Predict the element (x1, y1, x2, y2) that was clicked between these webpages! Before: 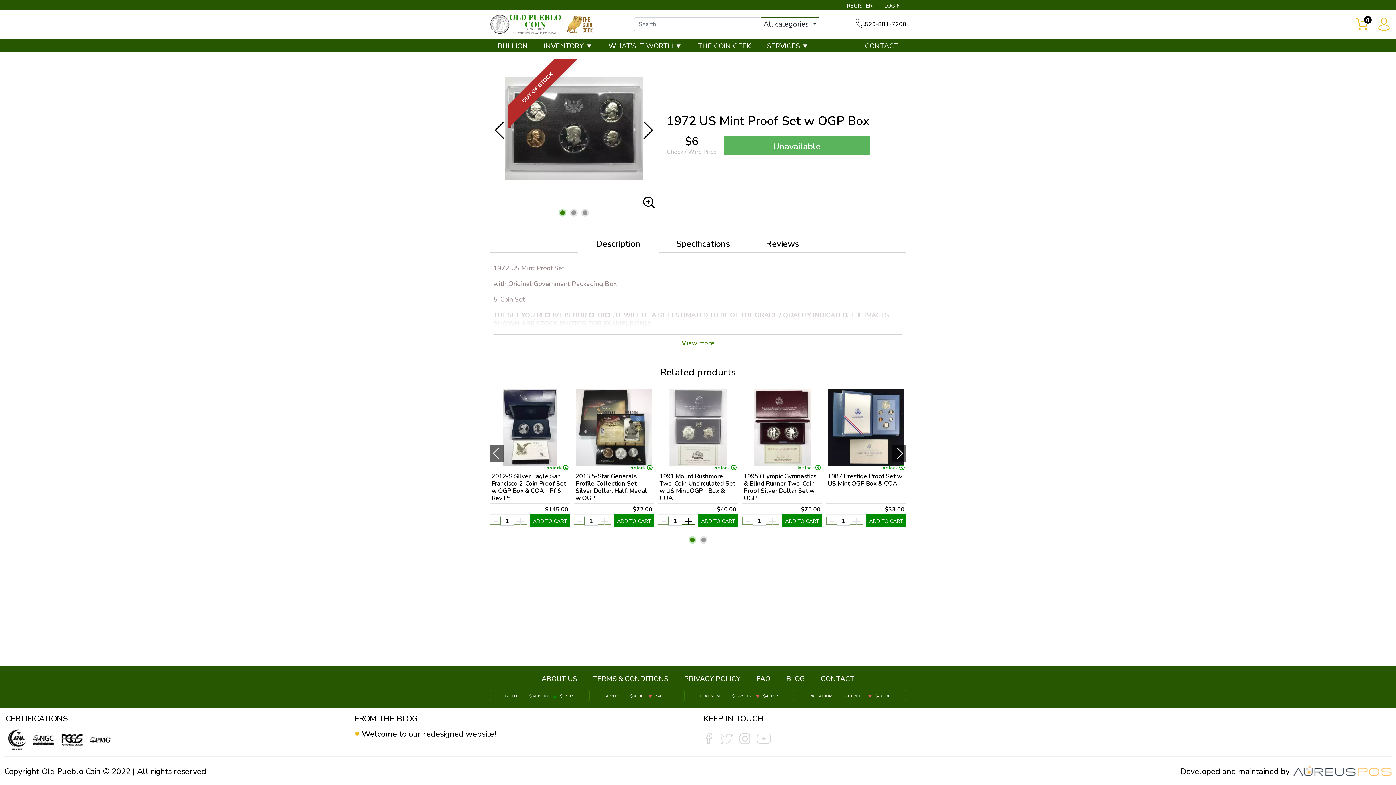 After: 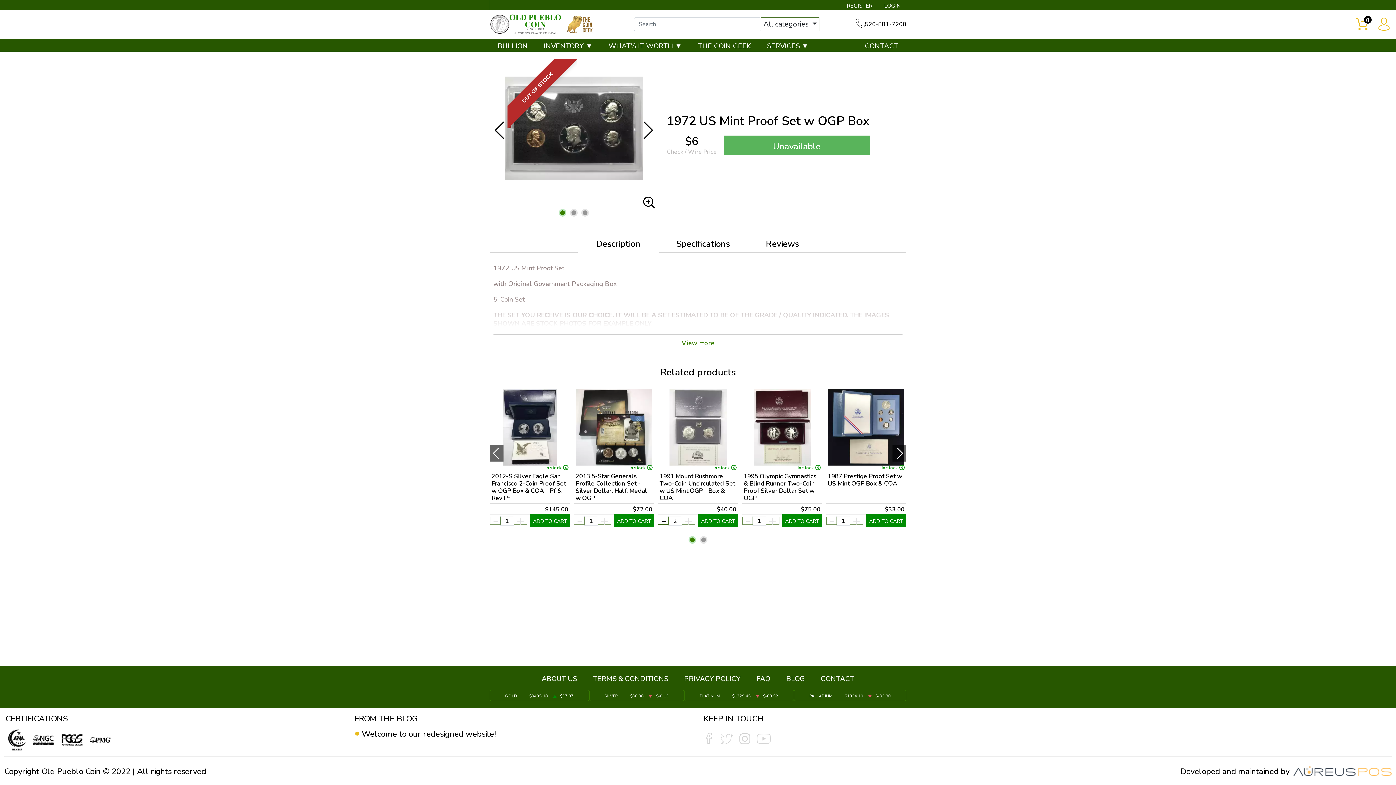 Action: bbox: (681, 516, 695, 524) label: +